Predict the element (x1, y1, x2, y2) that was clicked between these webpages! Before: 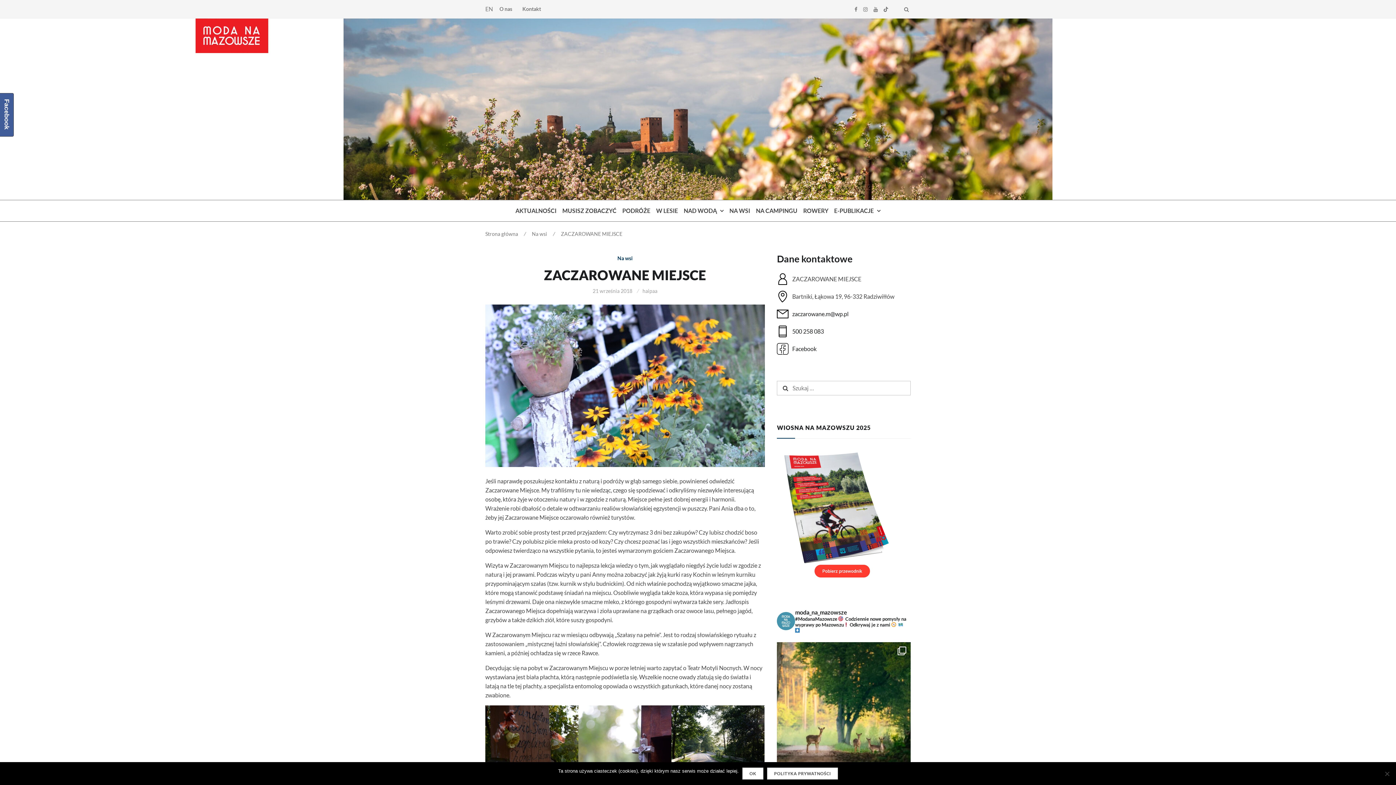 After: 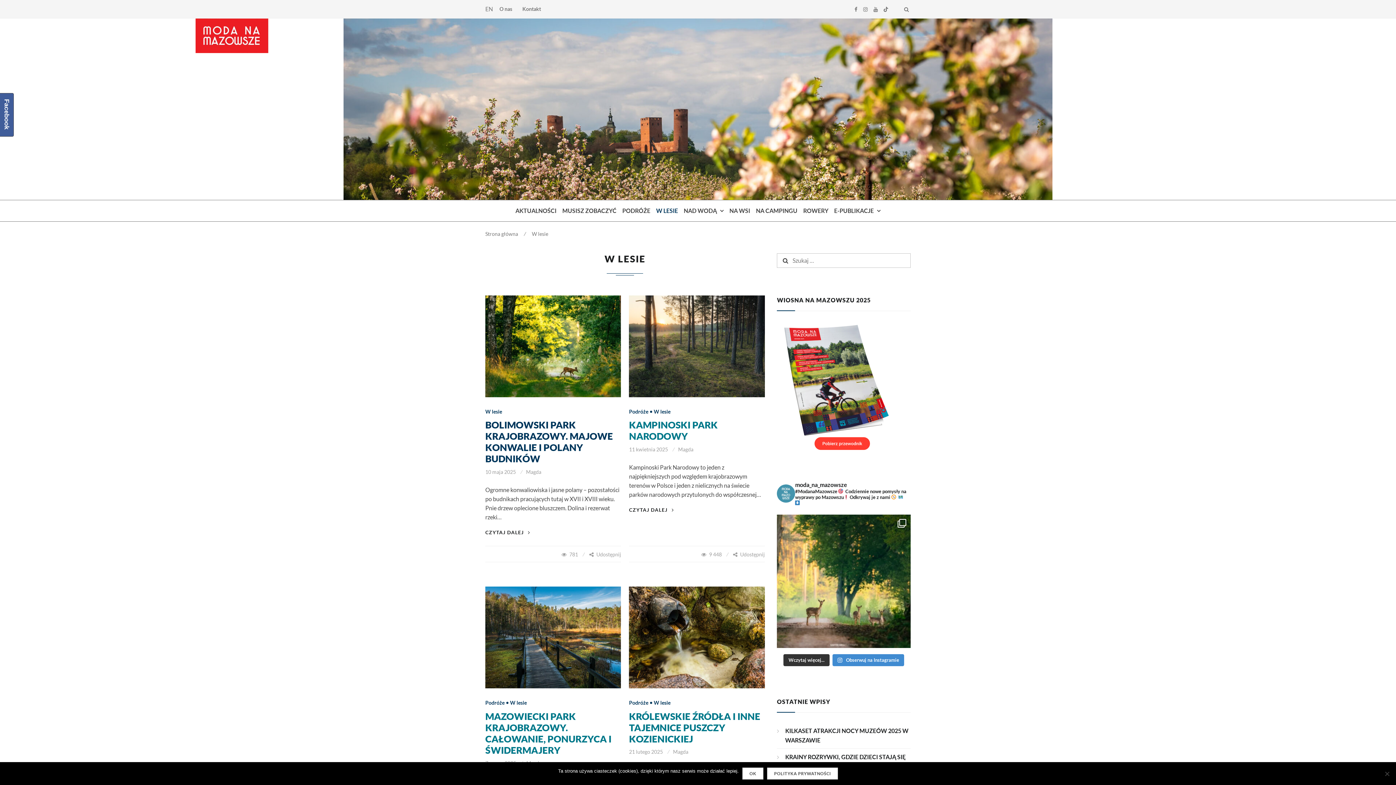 Action: label: W LESIE bbox: (653, 200, 681, 221)